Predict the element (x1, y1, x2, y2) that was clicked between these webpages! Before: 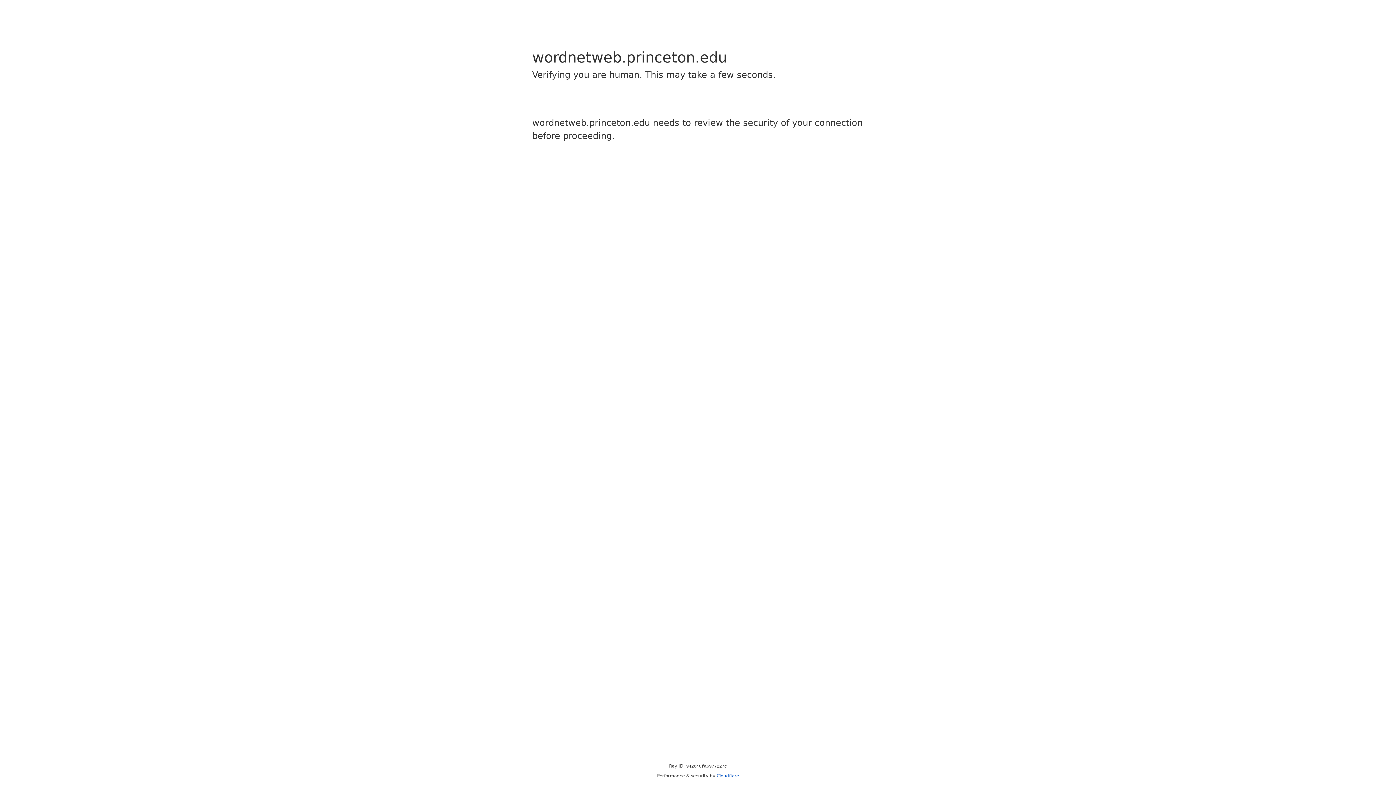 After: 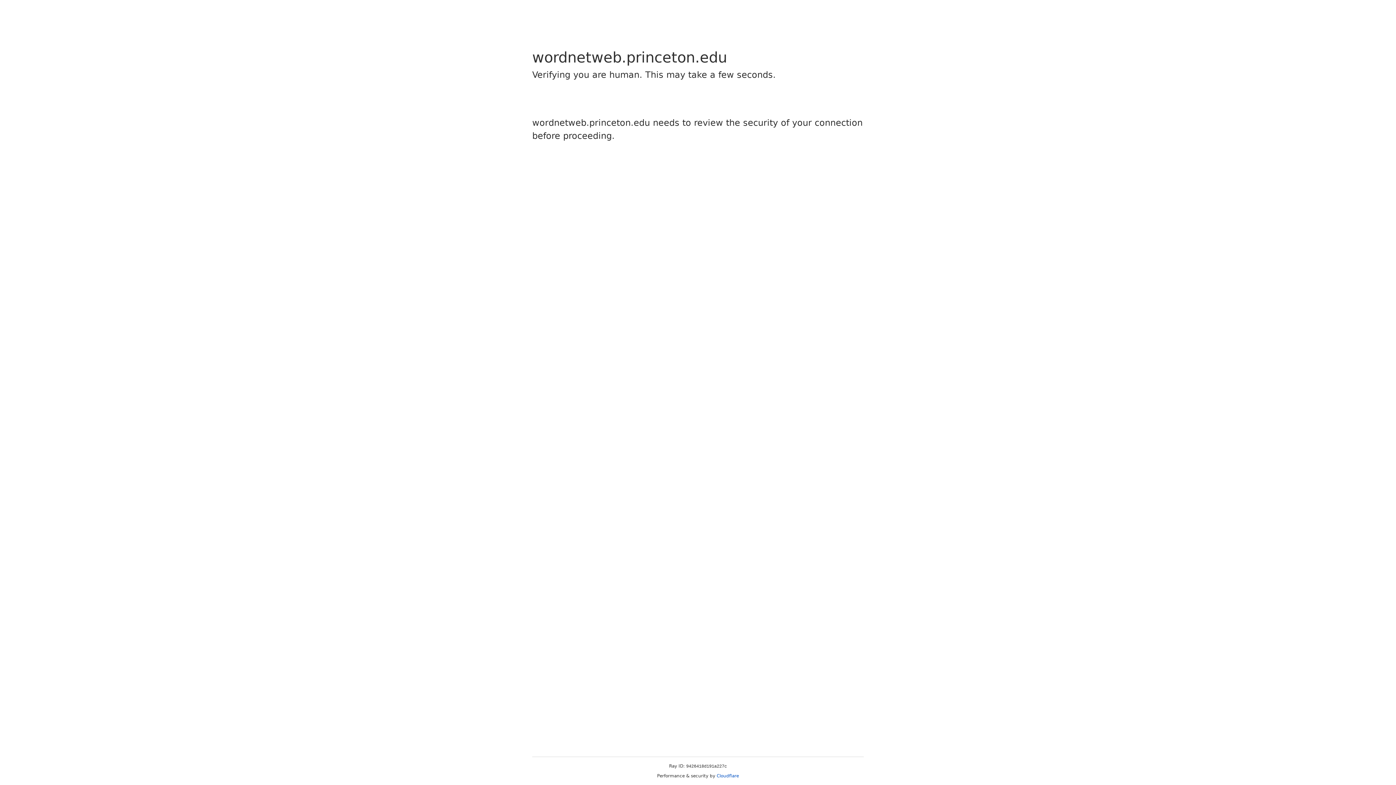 Action: bbox: (716, 773, 739, 778) label: Cloudflare